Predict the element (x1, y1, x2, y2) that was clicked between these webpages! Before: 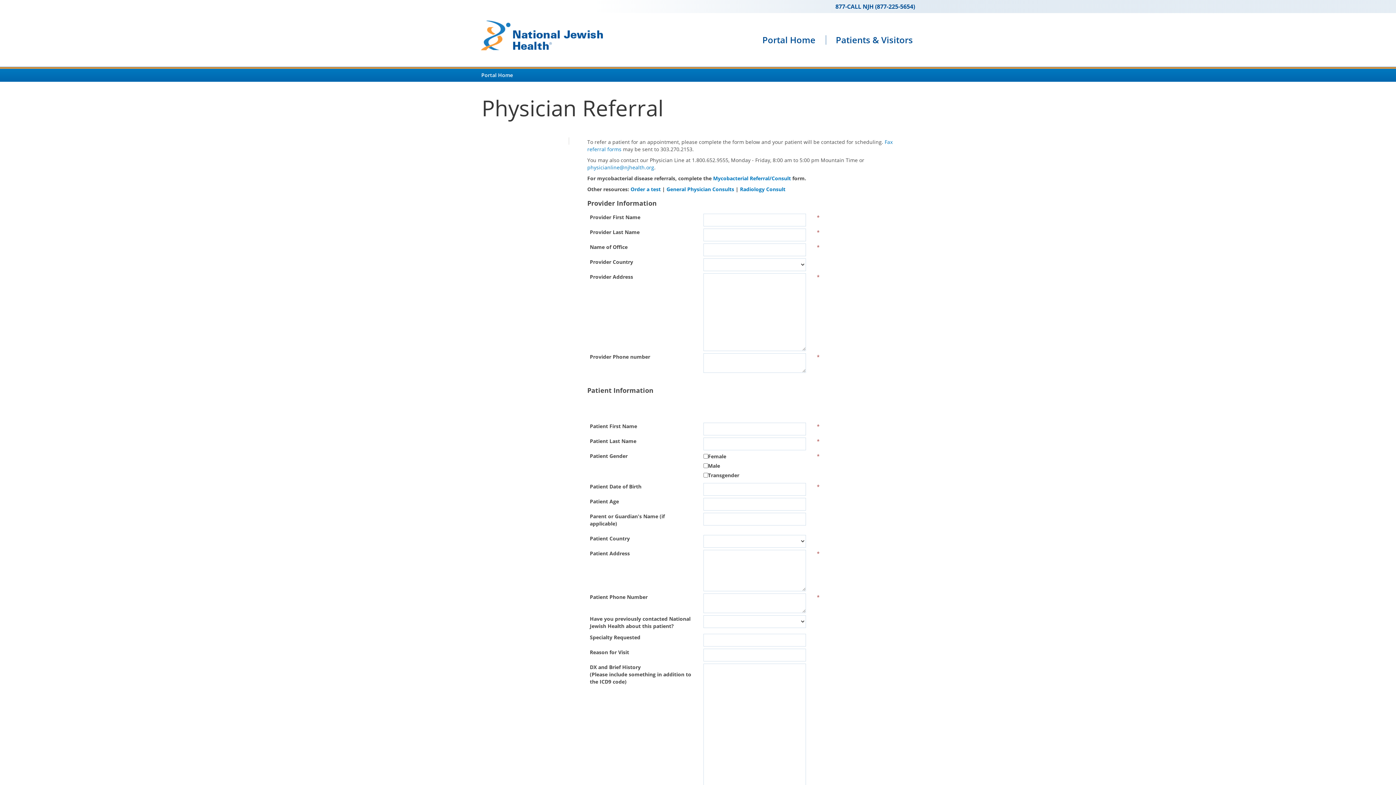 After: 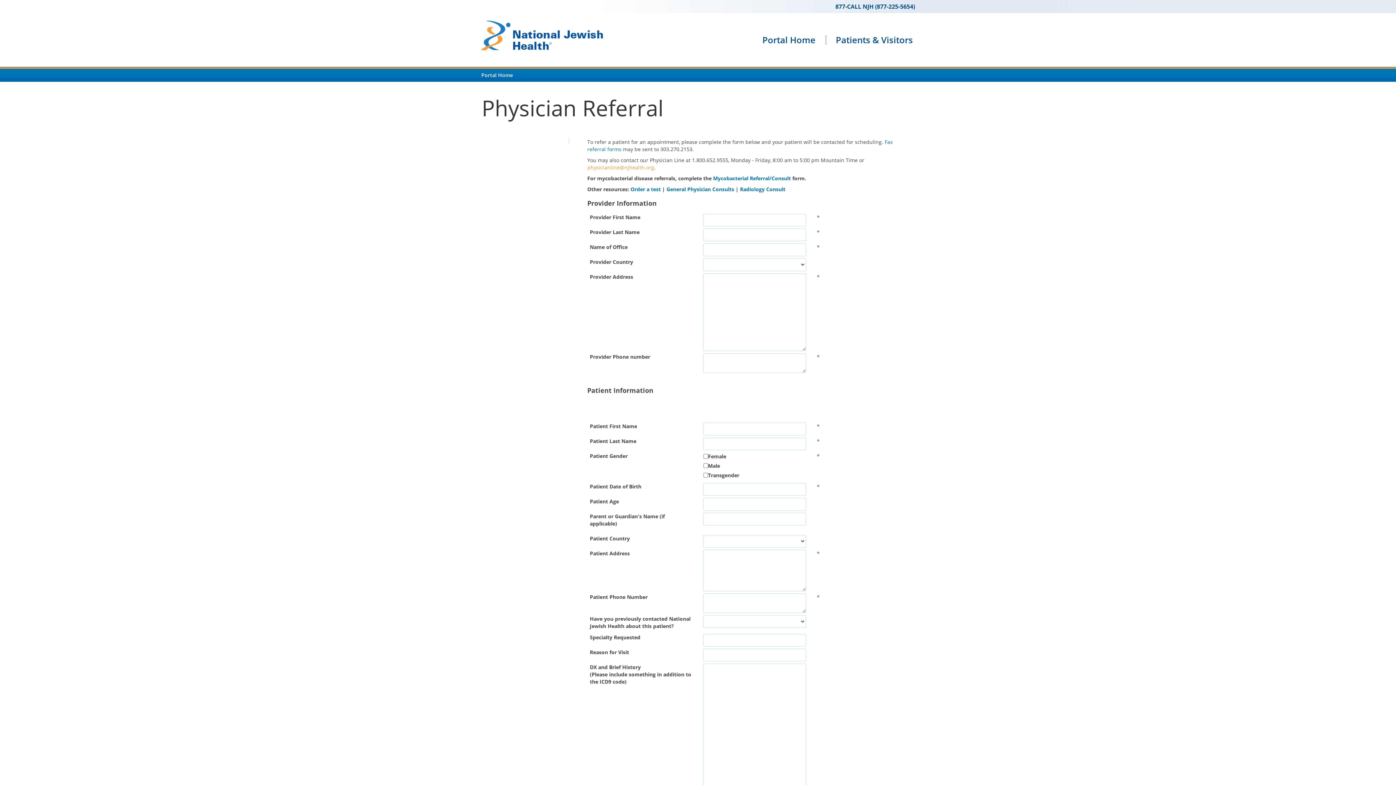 Action: bbox: (587, 164, 654, 170) label: physicianline@njhealth.org